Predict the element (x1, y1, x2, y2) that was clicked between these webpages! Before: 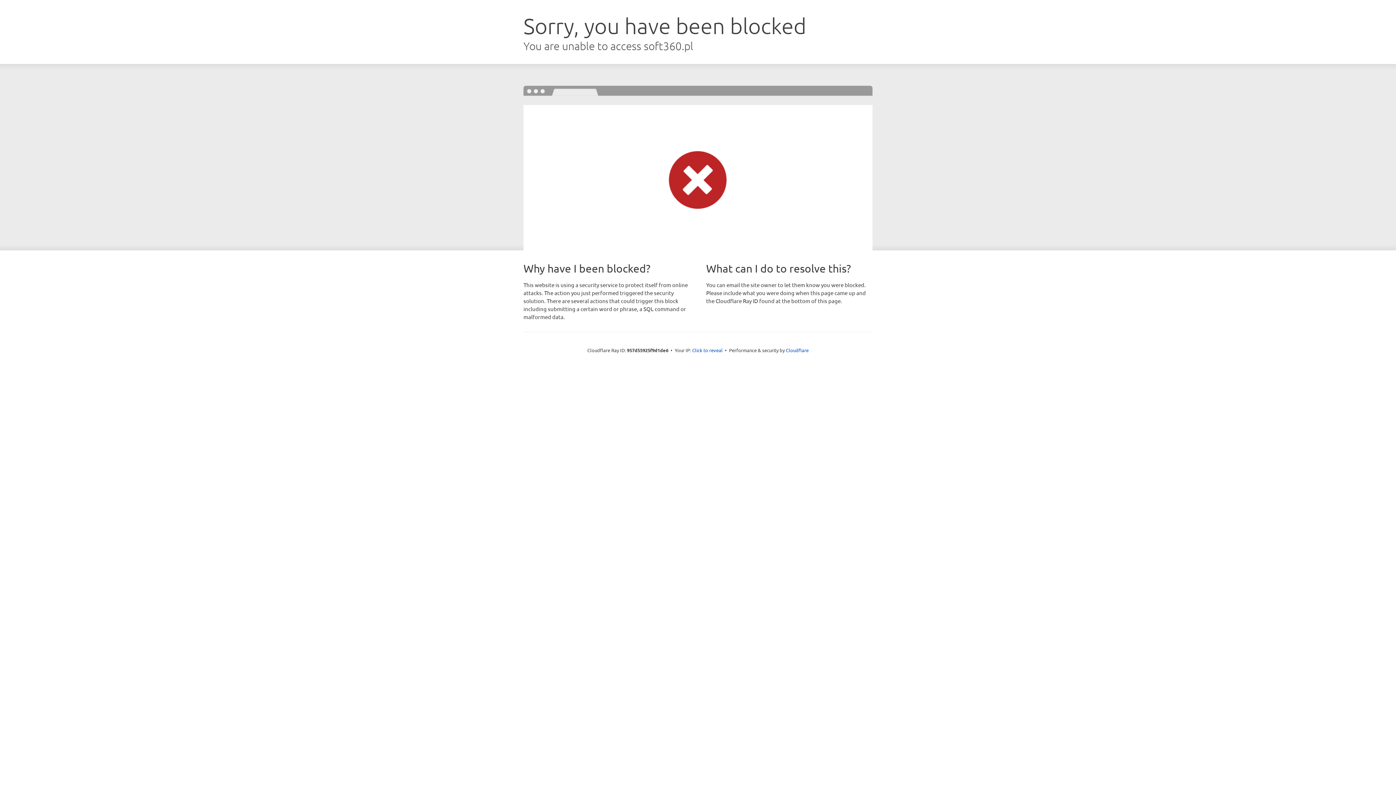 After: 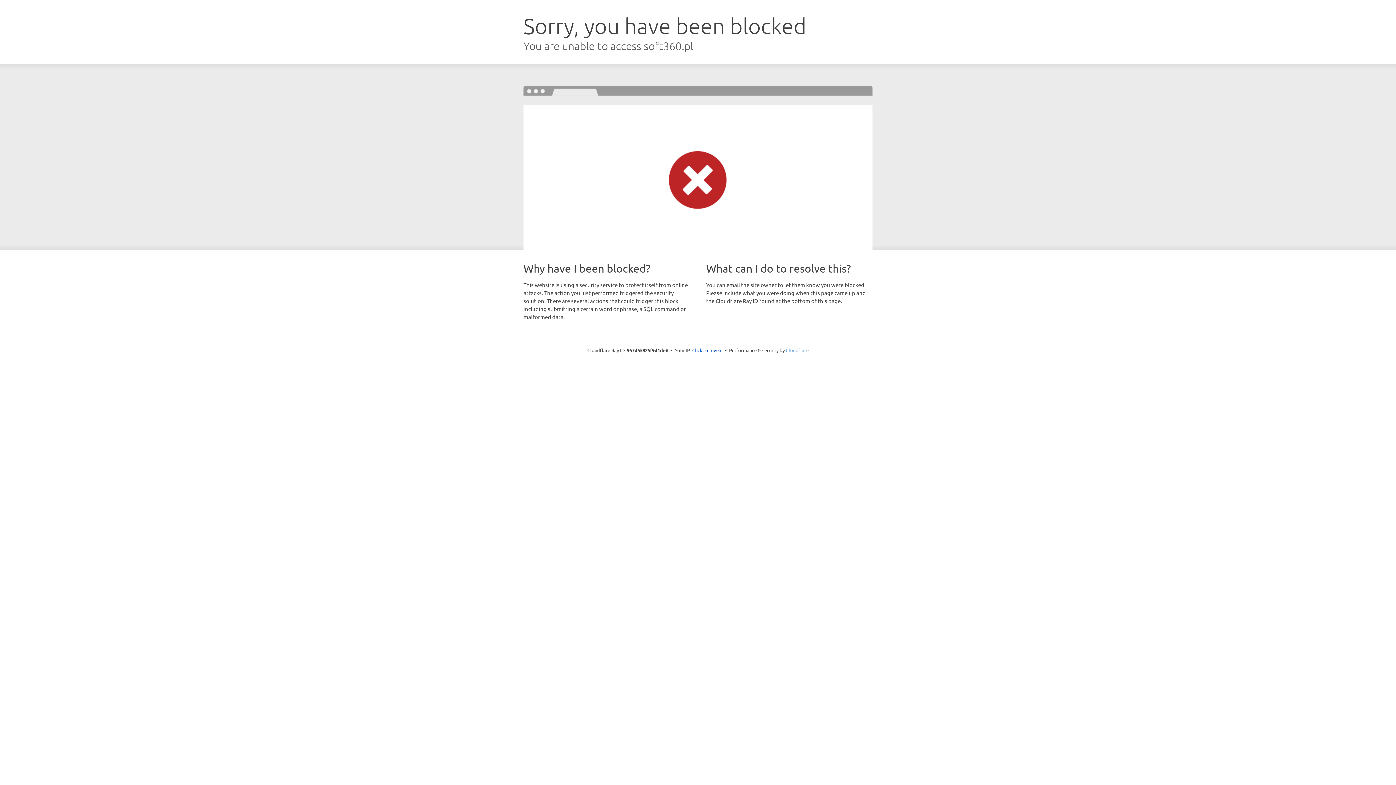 Action: label: Cloudflare bbox: (786, 347, 808, 353)